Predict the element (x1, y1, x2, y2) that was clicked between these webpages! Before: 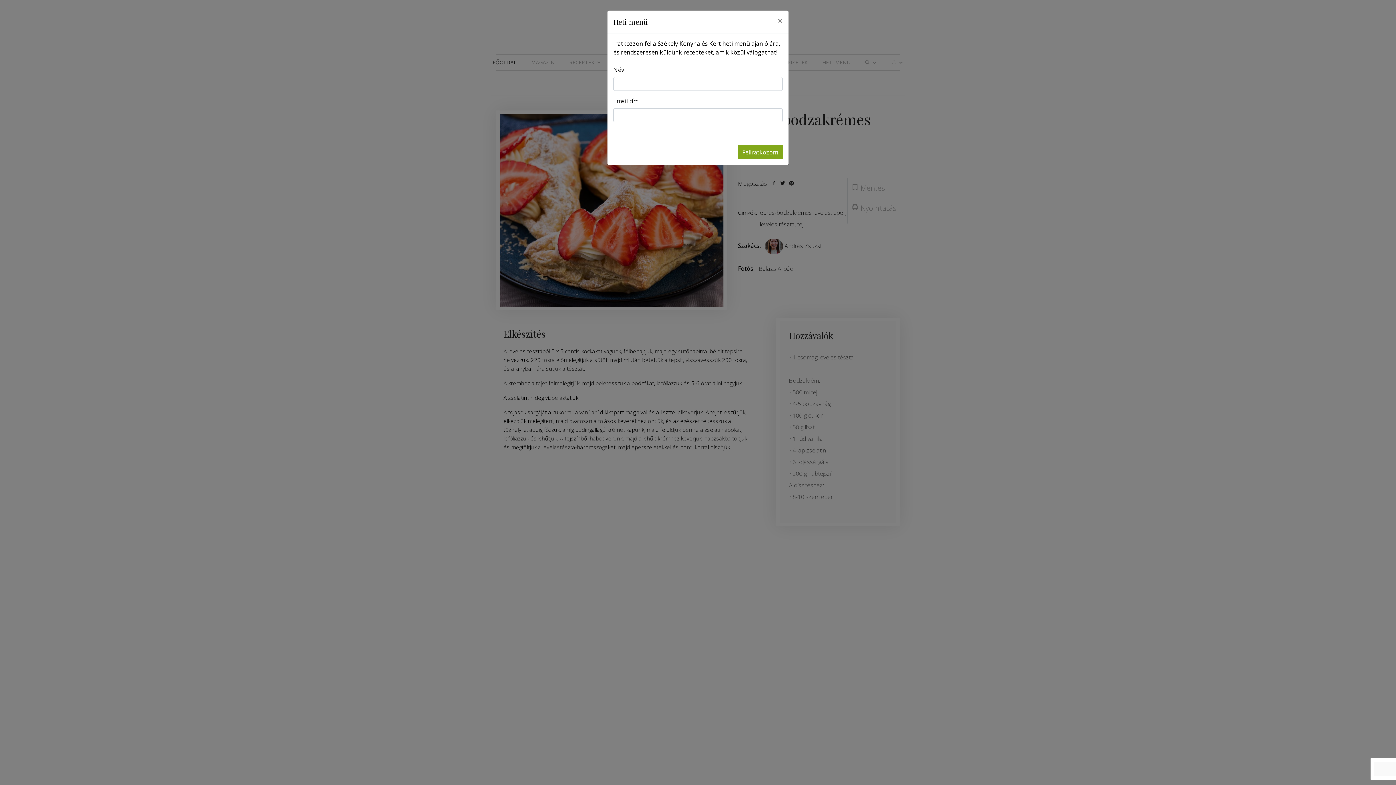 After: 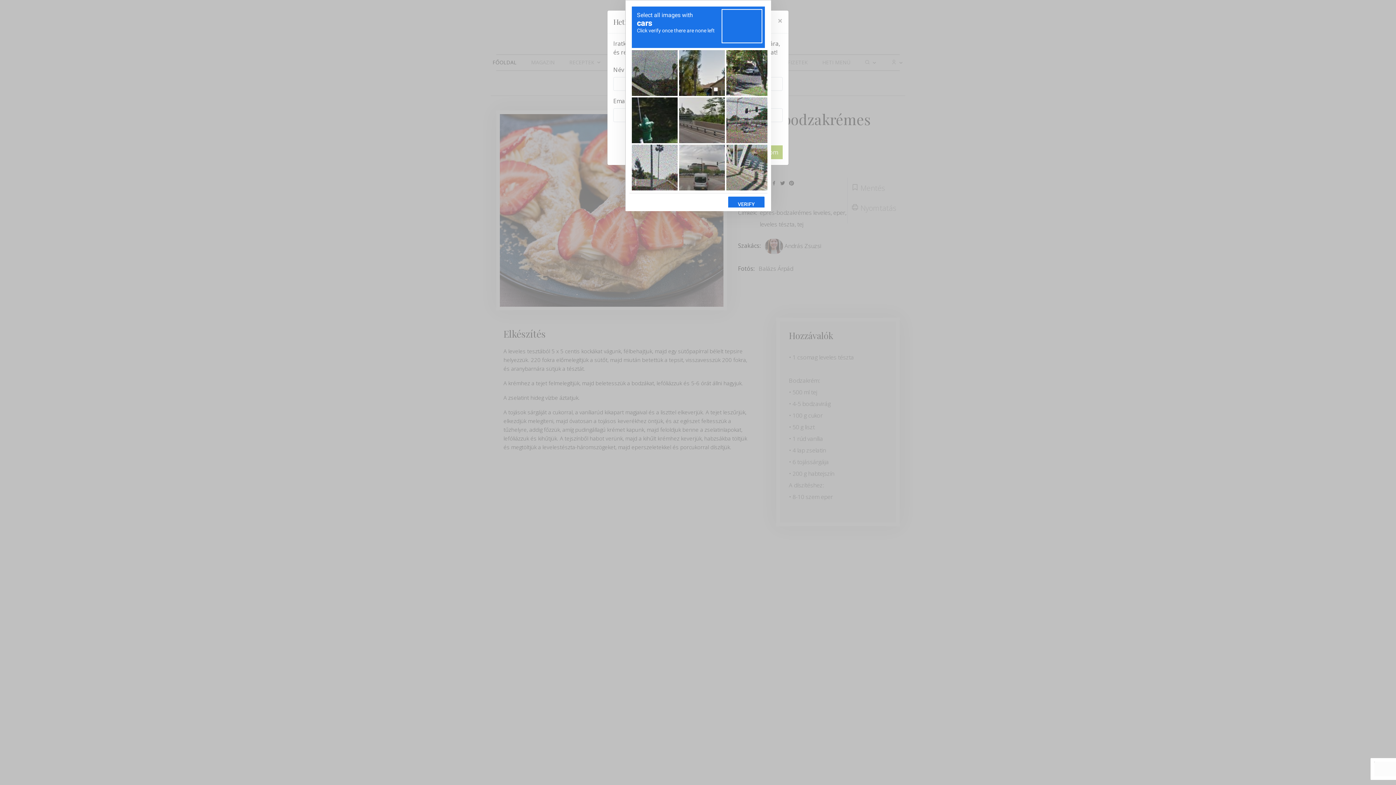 Action: label: Feliratkozom bbox: (737, 145, 782, 159)